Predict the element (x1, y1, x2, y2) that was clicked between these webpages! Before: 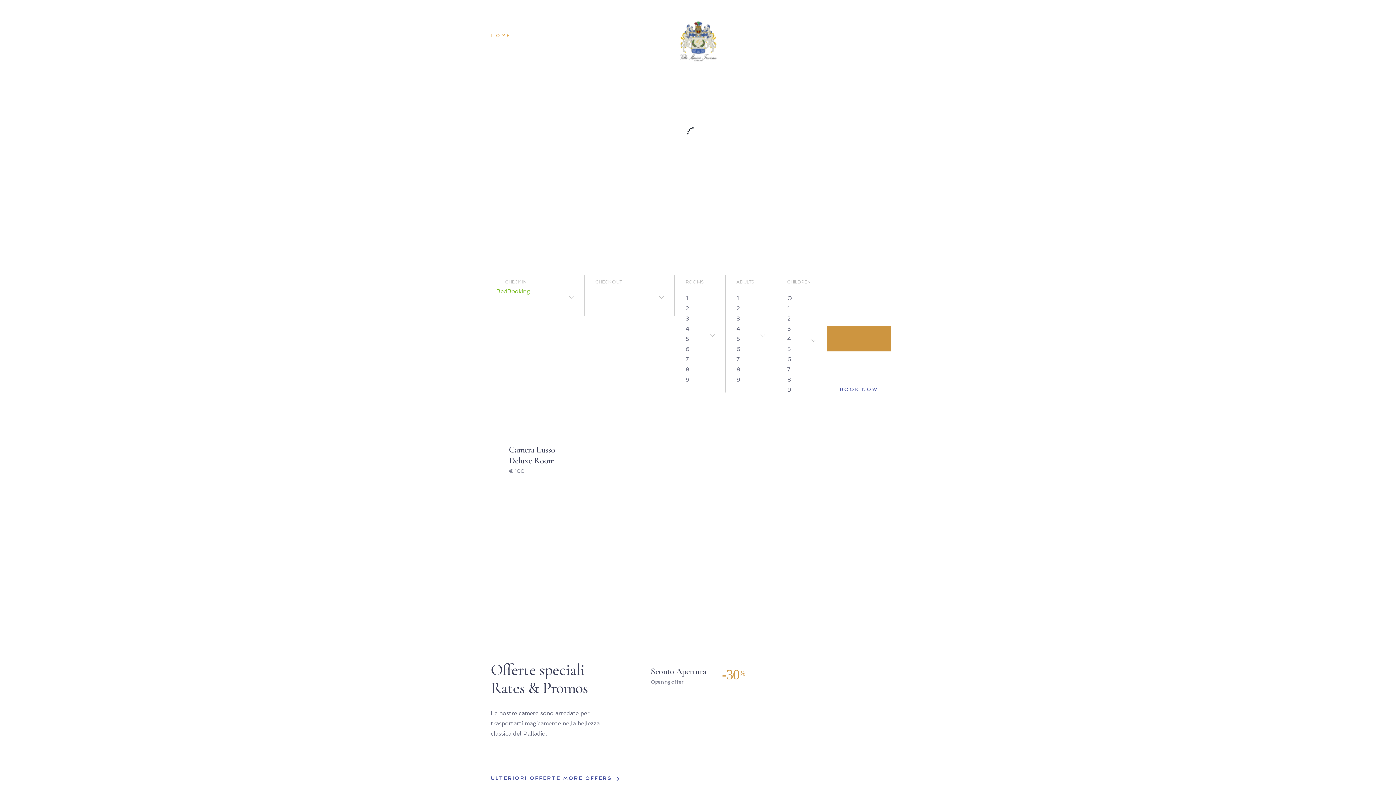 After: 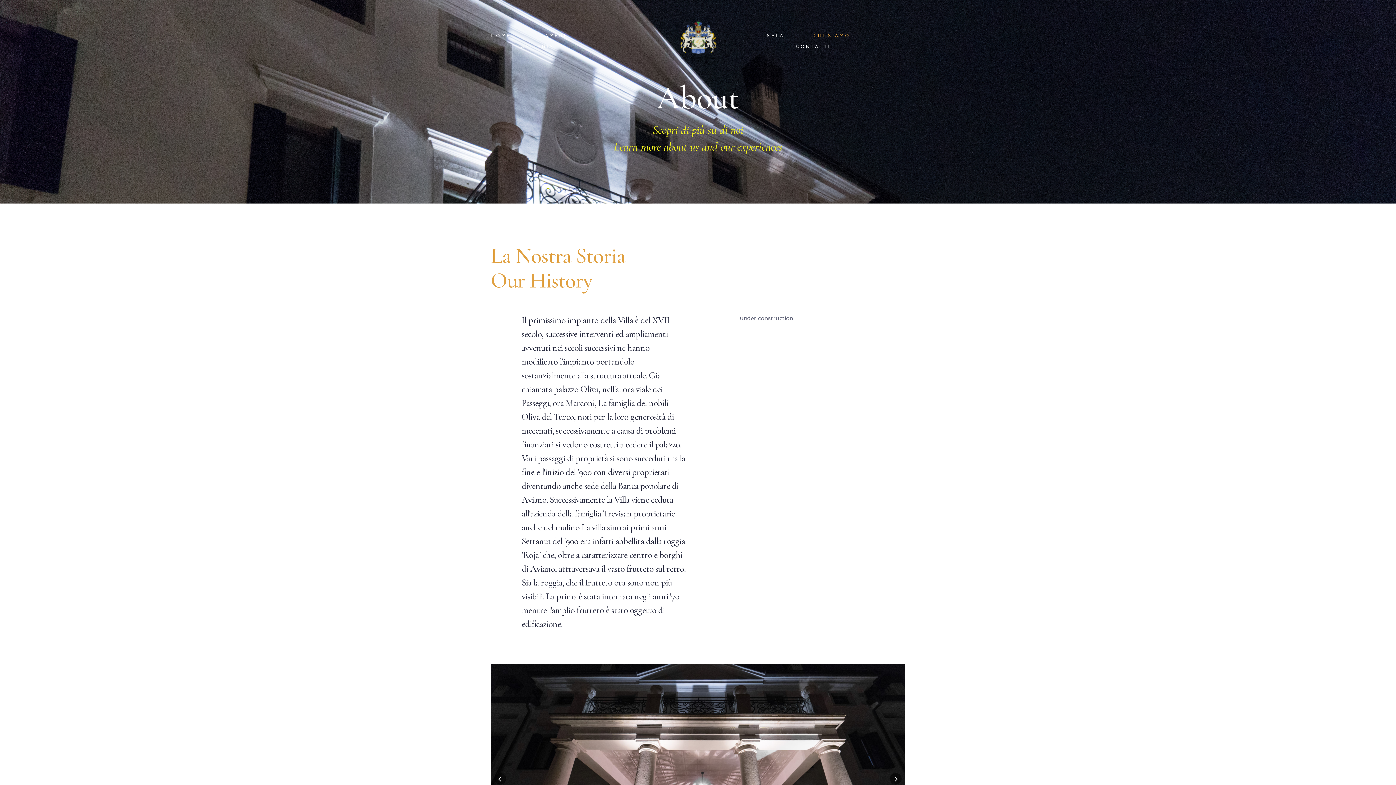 Action: bbox: (813, 30, 850, 41) label: CHI SIAMO